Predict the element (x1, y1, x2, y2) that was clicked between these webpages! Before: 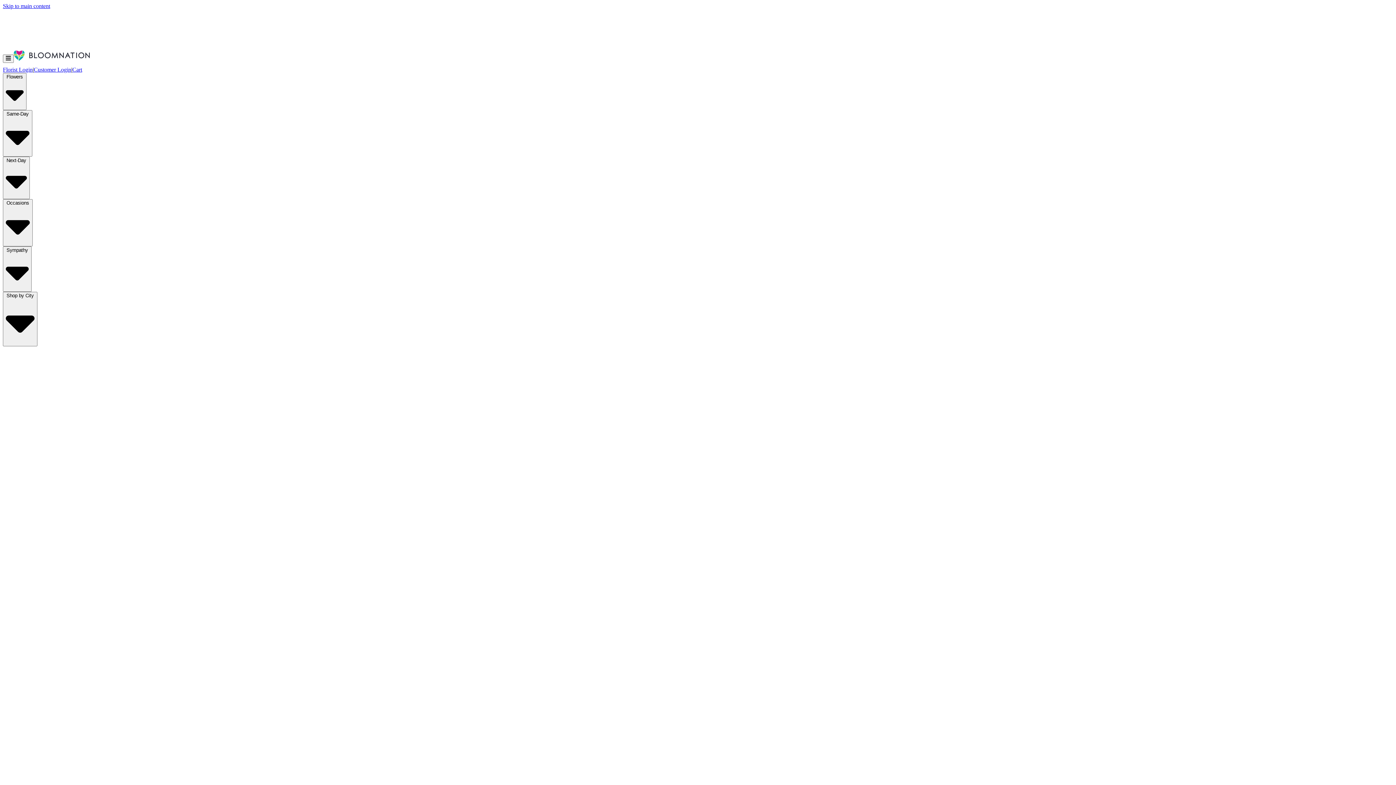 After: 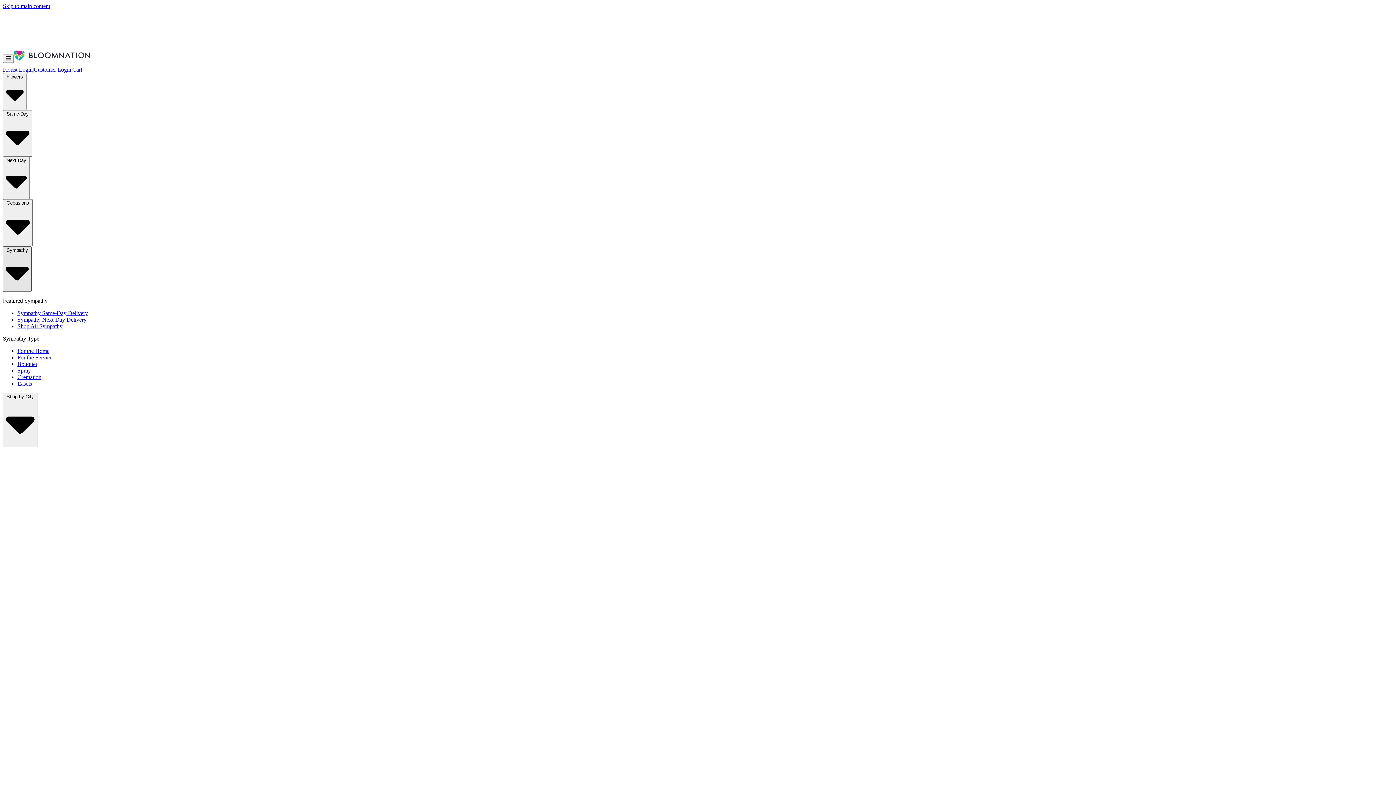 Action: label: Sympathy  bbox: (2, 246, 31, 291)